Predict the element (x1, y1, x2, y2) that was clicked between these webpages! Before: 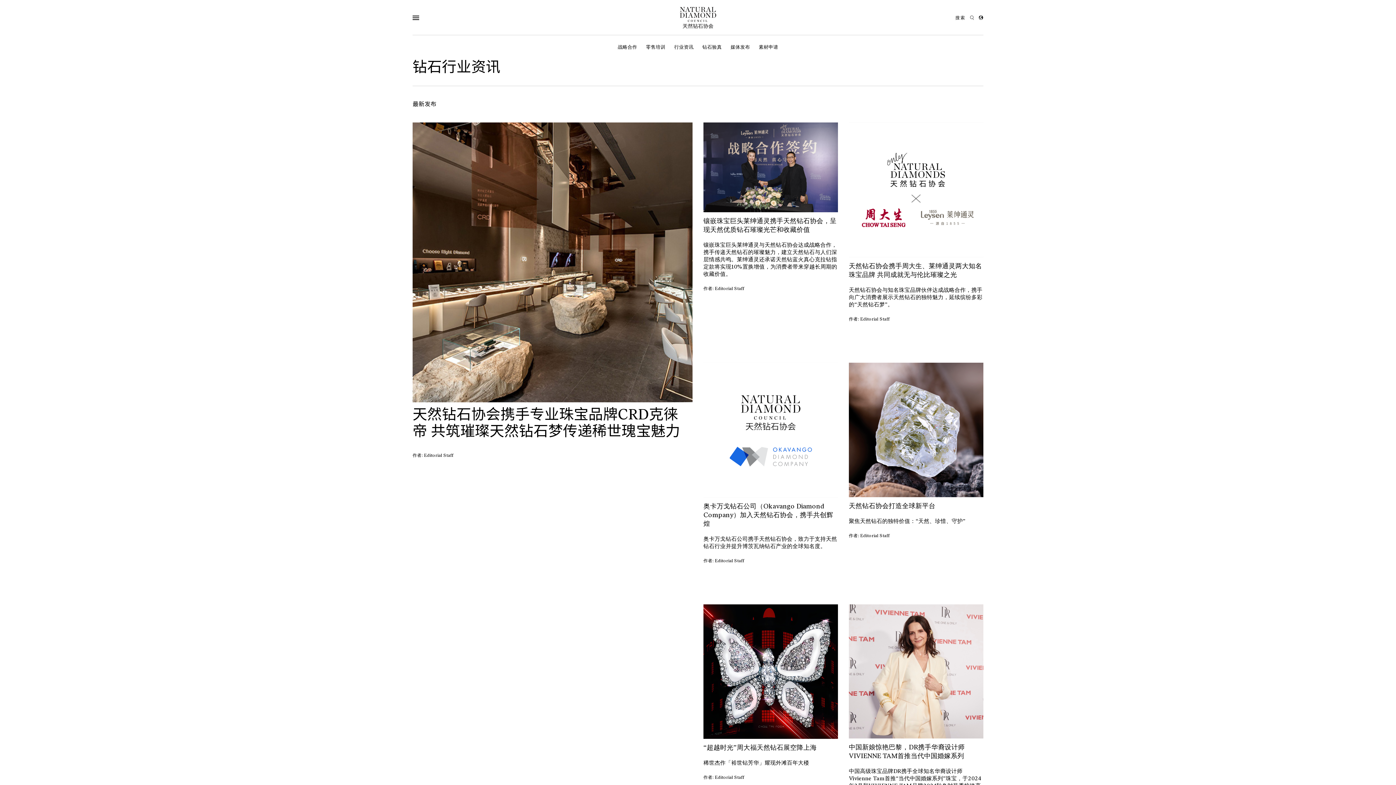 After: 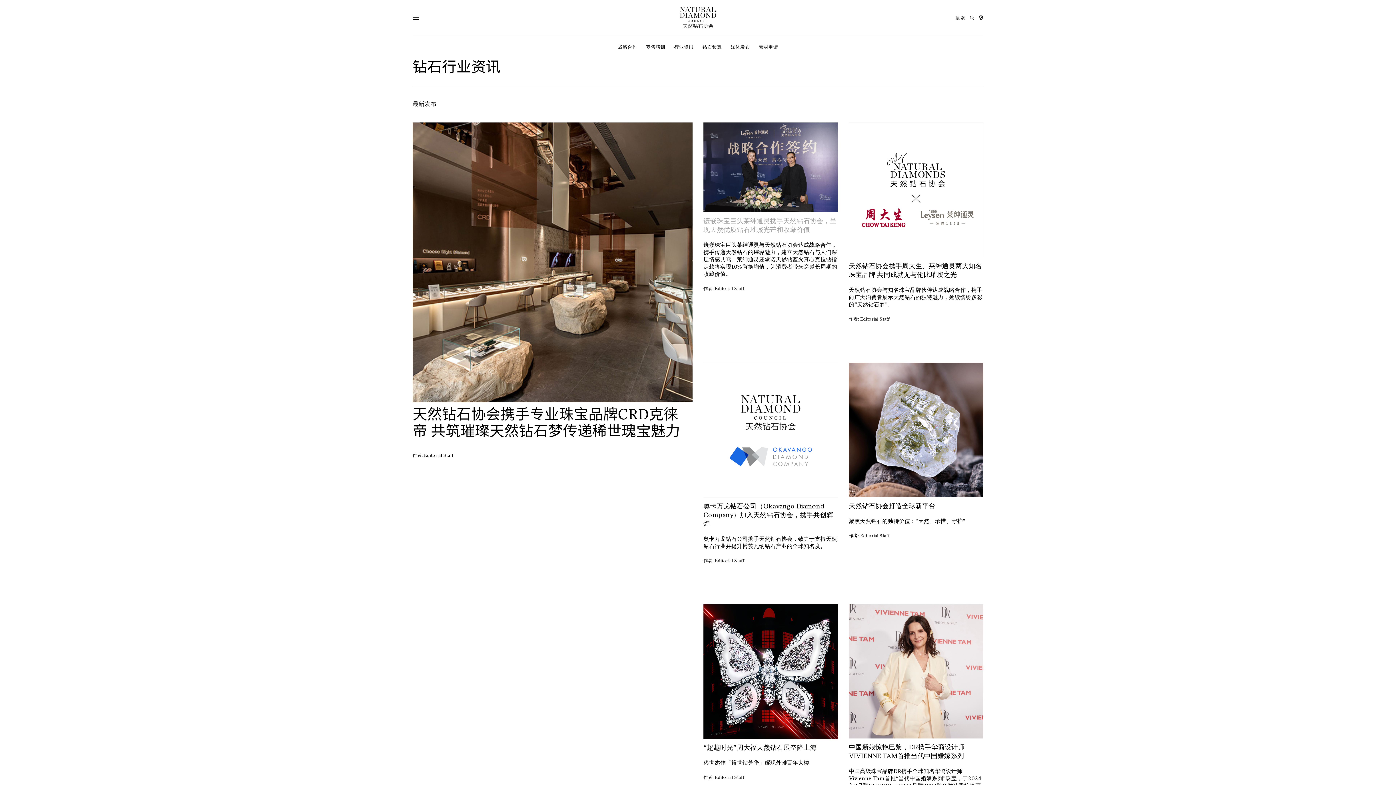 Action: label: 镶嵌珠宝巨头莱绅通灵携手天然钻石协会，呈现天然优质钻石璀璨光芒和收藏价值
镶嵌珠宝巨头莱绅通灵与天然钻石协会达成战略合作，携手传递天然钻石的璀璨魅力，建立天然钻石与人们深层情感共鸣。莱绅通灵还承诺天然钻蓝火真心克拉钻指定款将实现10%置换增值，为消费者带来穿越长周期的收藏价值。
作者: Editorial Staff bbox: (703, 216, 838, 292)